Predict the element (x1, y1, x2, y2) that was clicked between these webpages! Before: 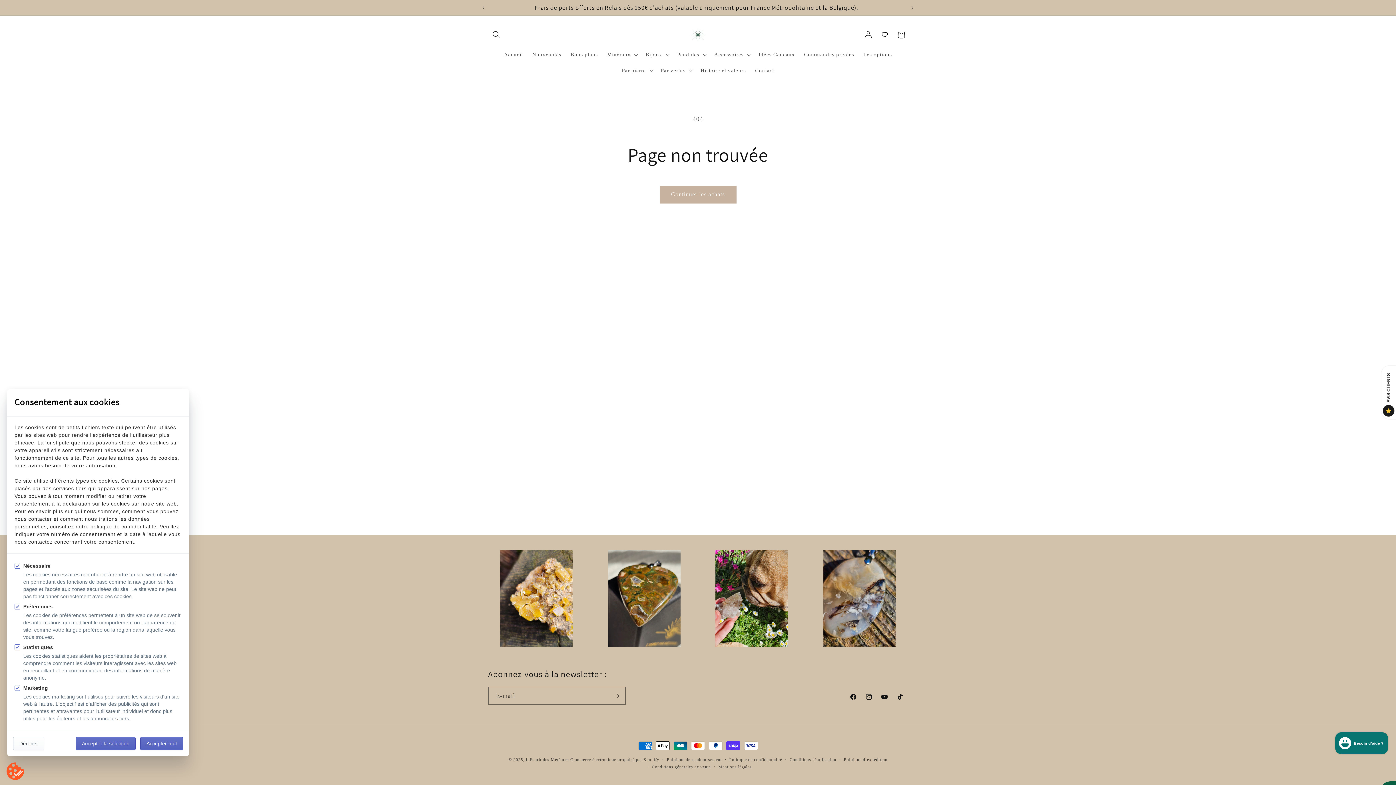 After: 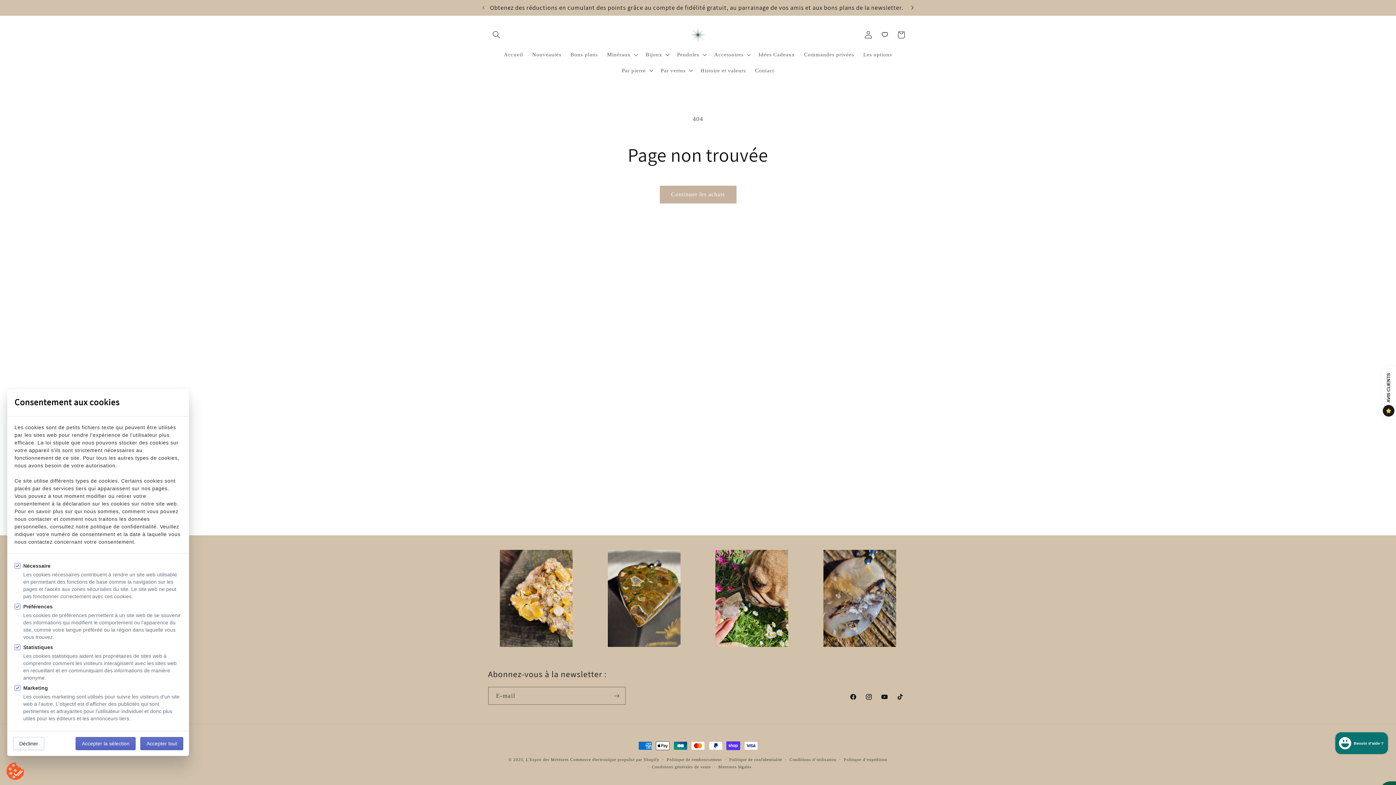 Action: bbox: (904, 0, 920, 14) label: Annonce suivante